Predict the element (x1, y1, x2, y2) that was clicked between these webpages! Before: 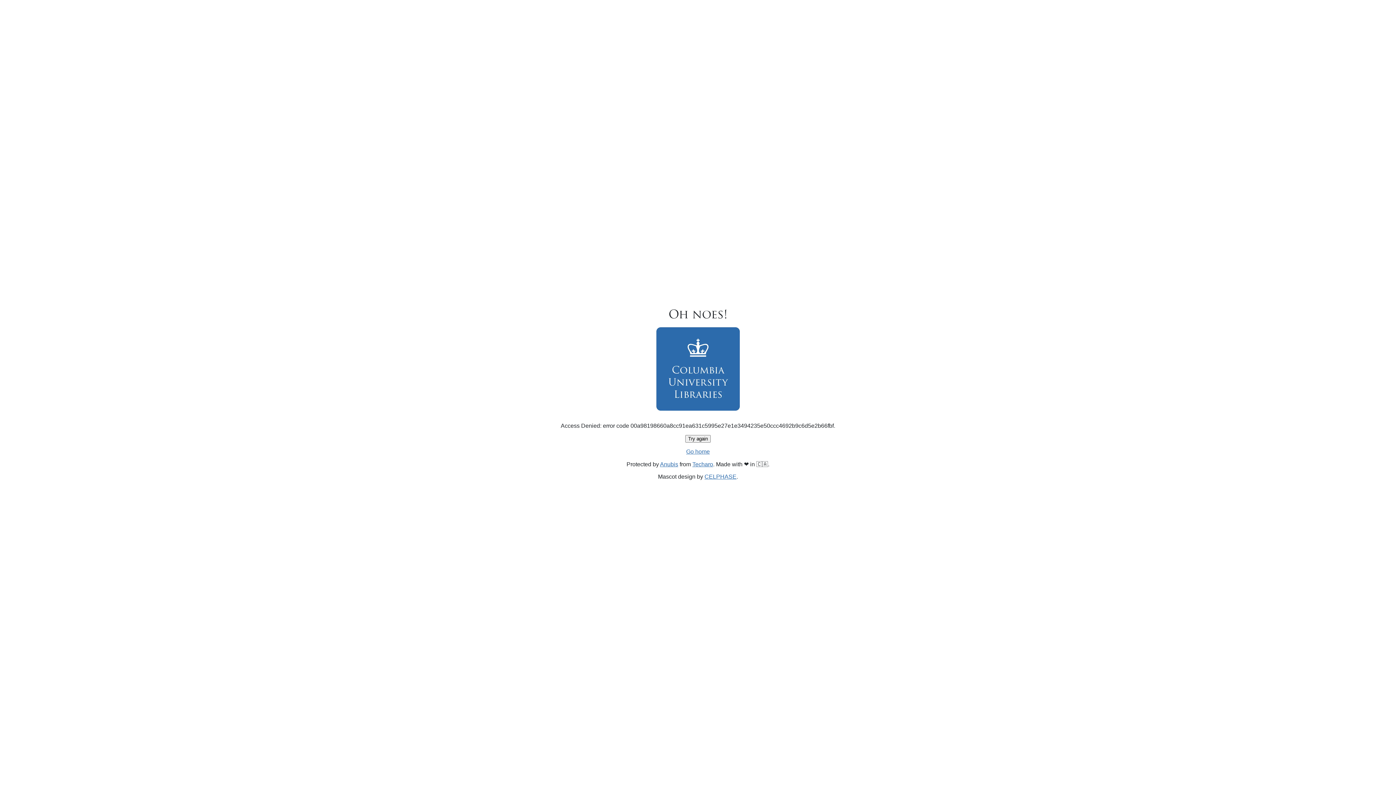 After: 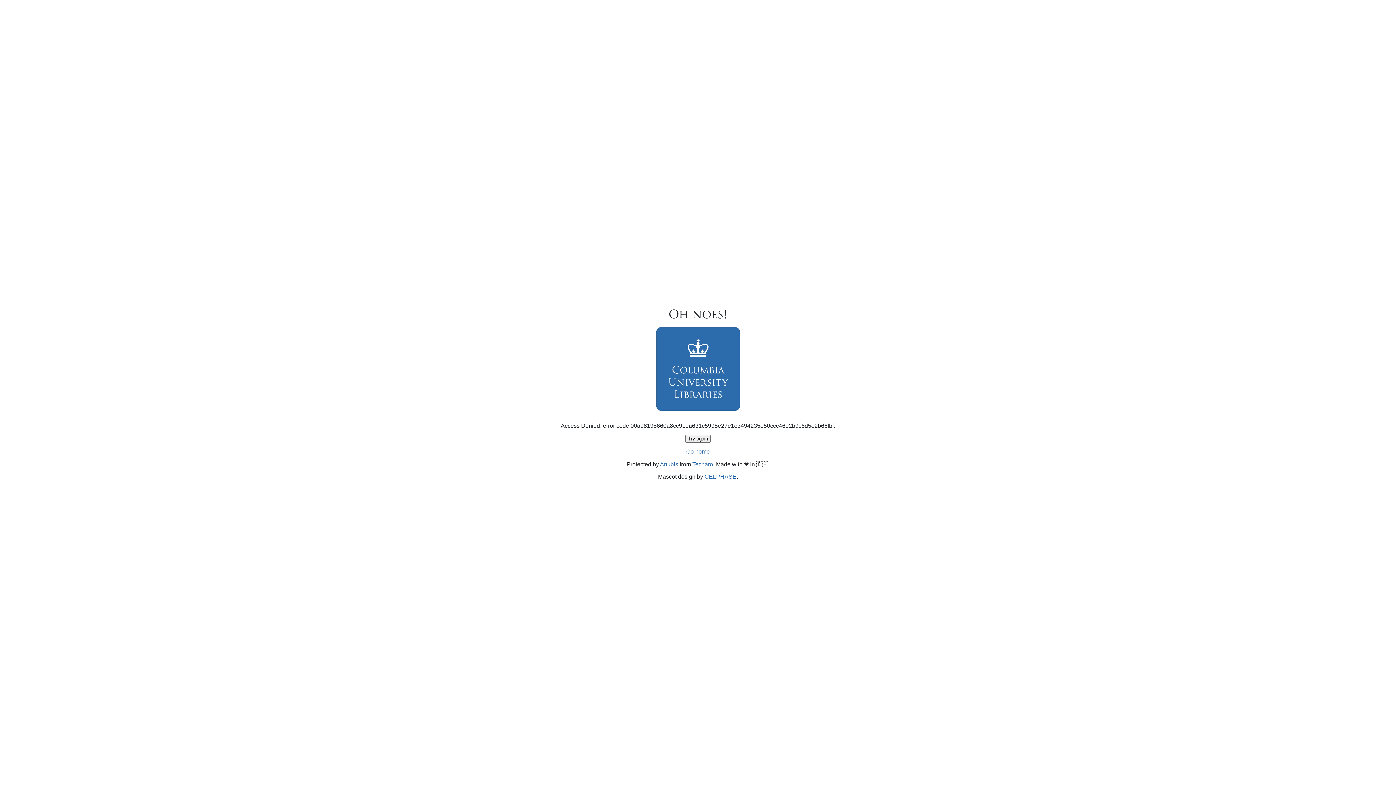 Action: label: Try again bbox: (685, 435, 710, 442)